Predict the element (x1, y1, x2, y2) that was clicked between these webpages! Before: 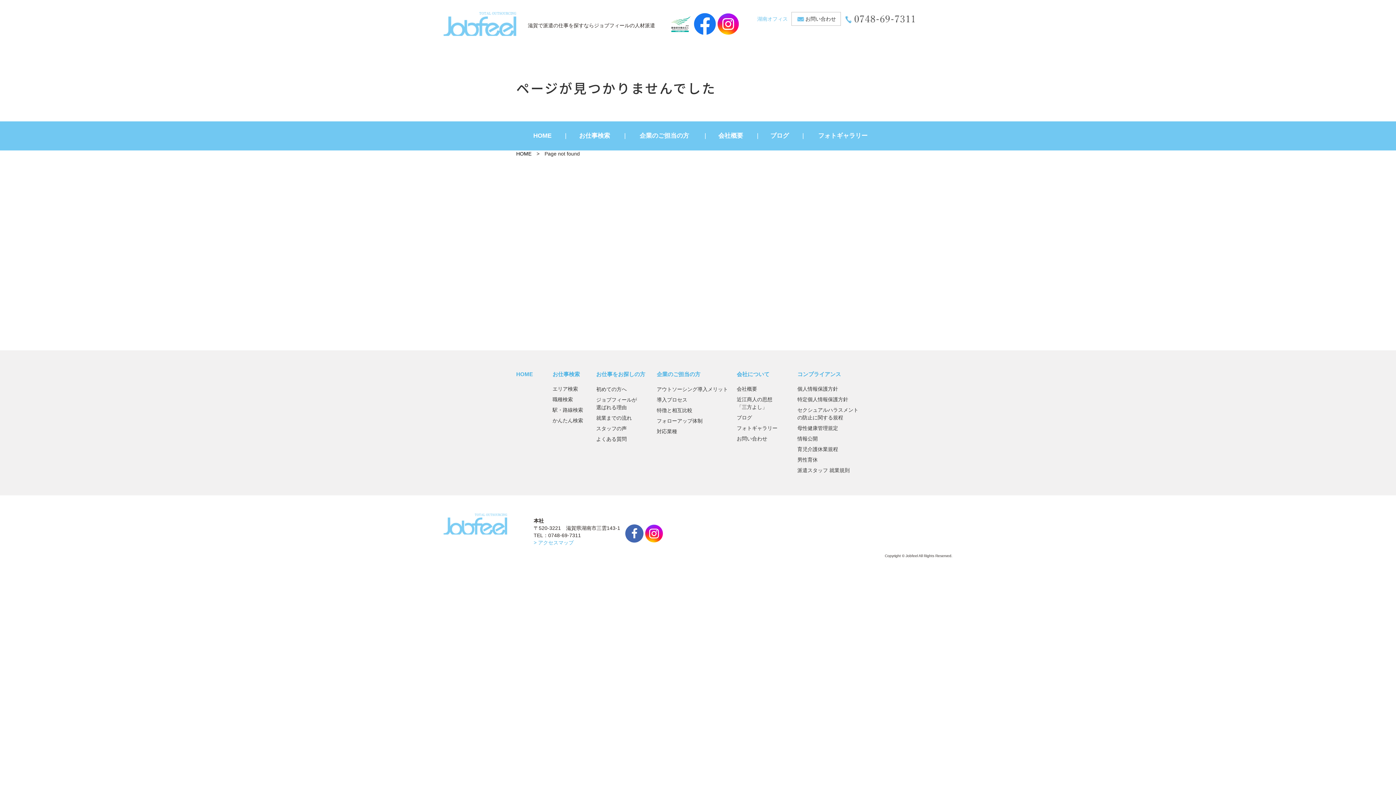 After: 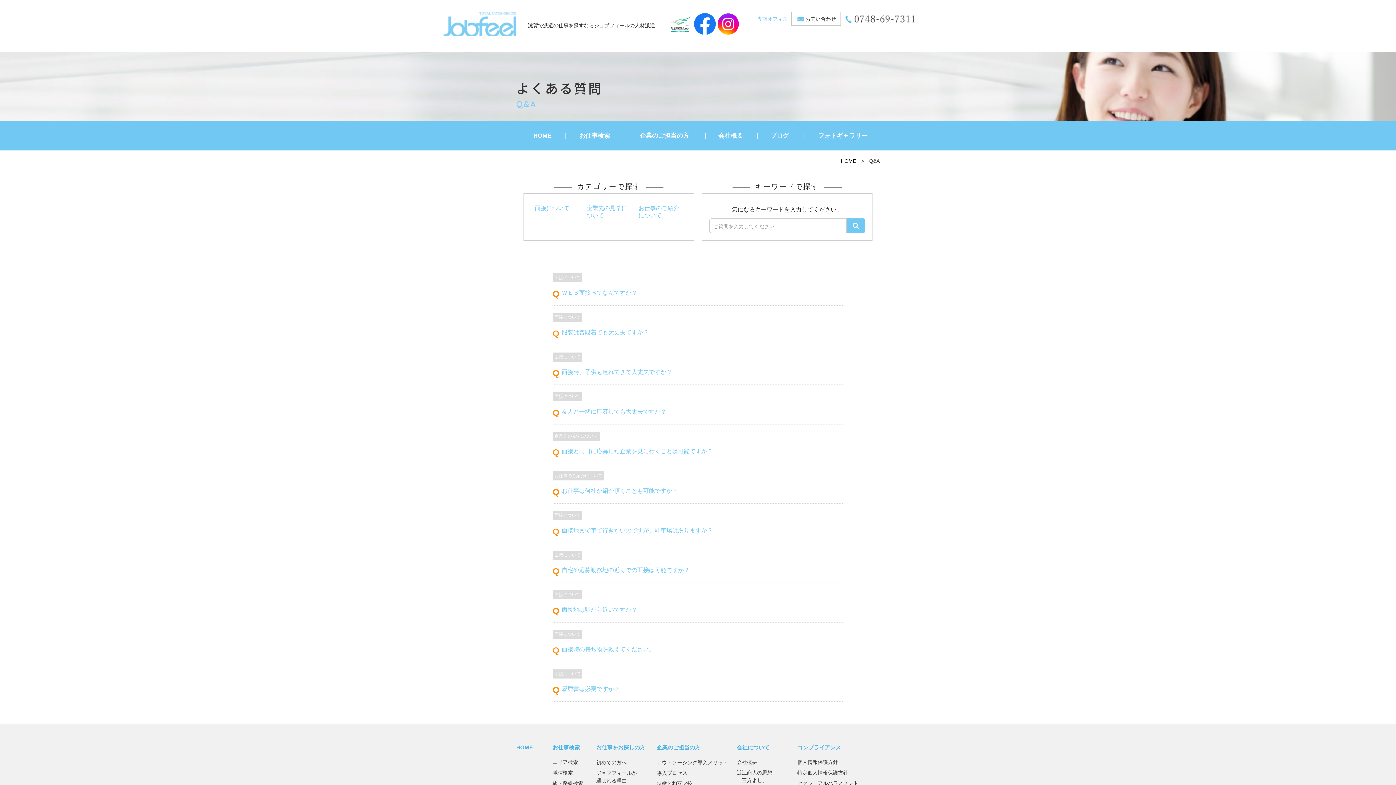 Action: label: よくある質問 bbox: (596, 435, 656, 443)